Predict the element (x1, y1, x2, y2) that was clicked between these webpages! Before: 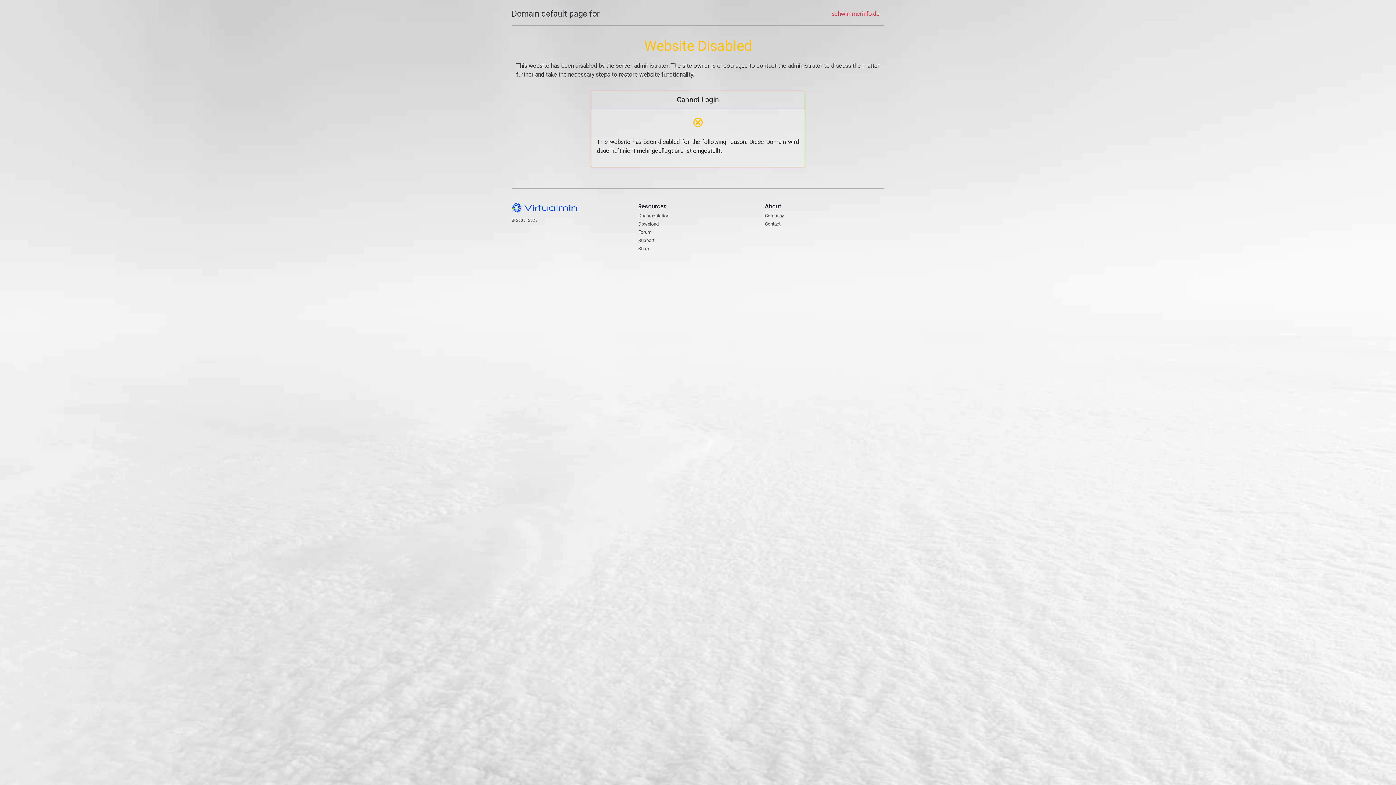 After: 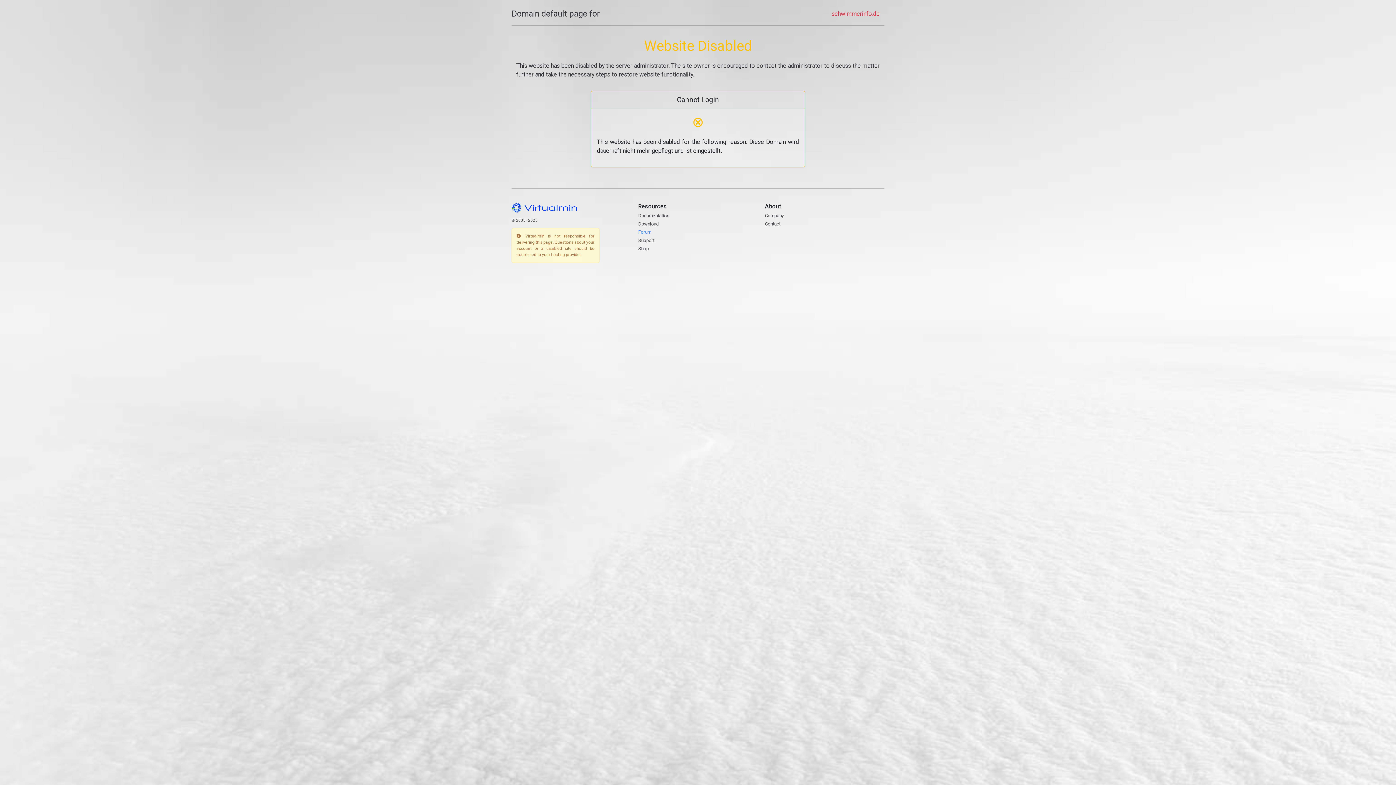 Action: label: Forum bbox: (638, 229, 651, 235)